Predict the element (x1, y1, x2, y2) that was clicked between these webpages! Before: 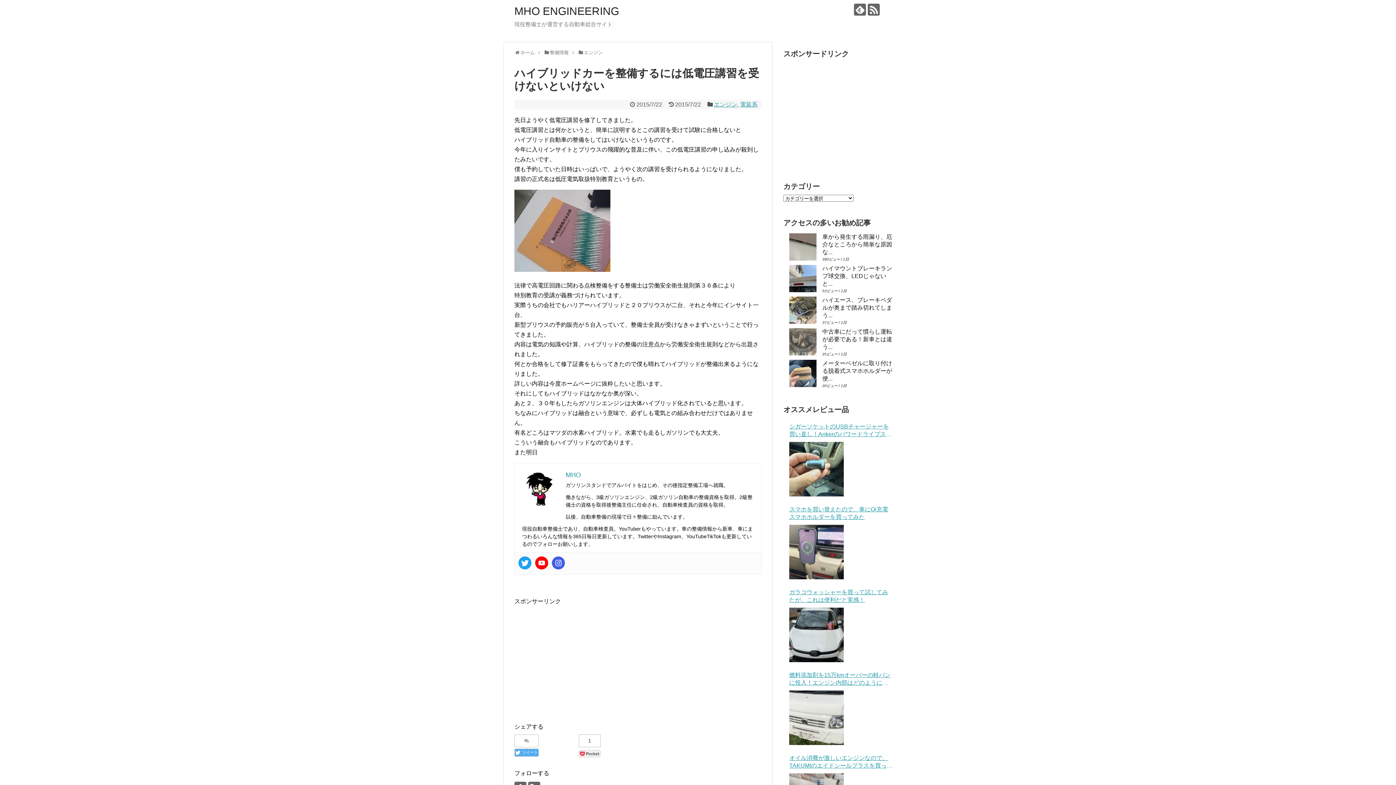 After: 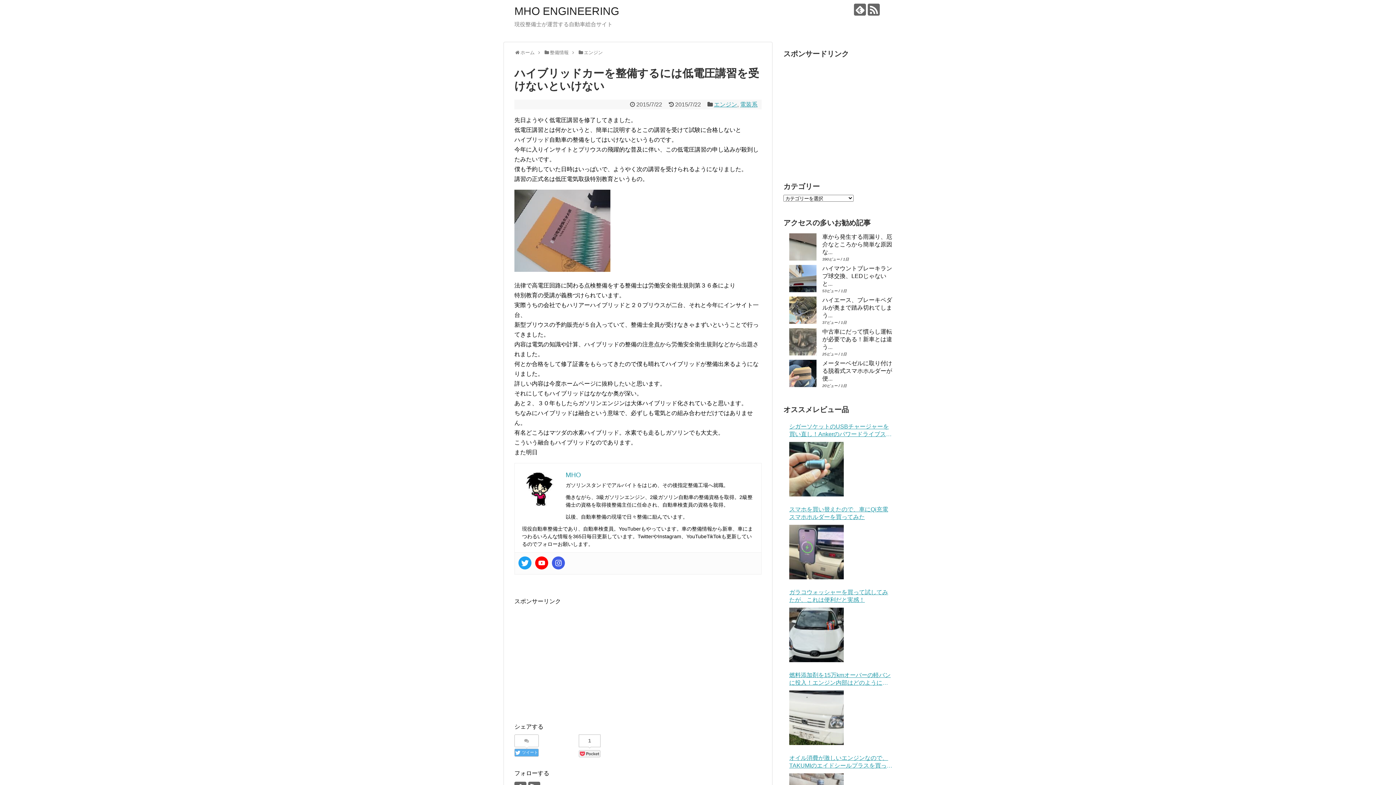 Action: bbox: (514, 735, 538, 747)